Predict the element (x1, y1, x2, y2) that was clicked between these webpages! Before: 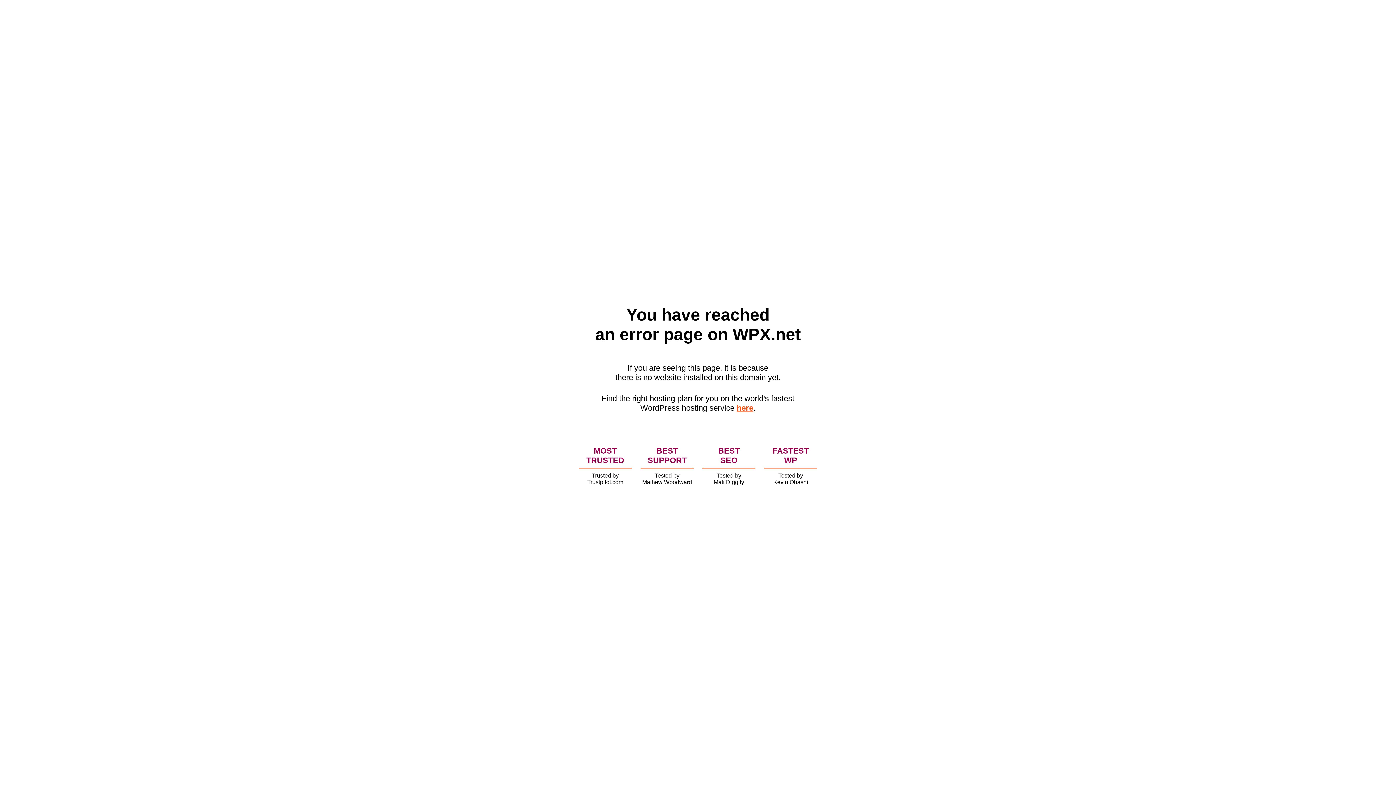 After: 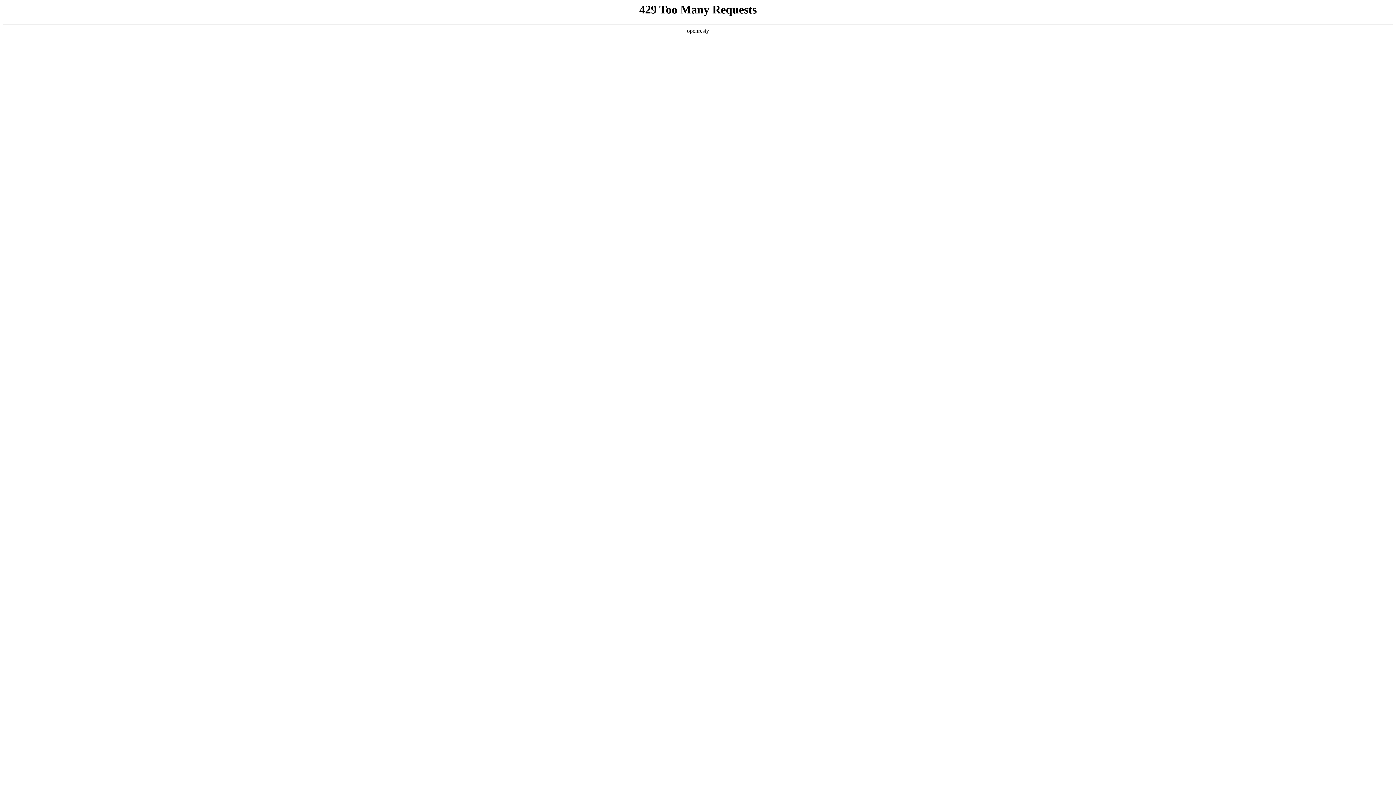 Action: bbox: (736, 403, 753, 412) label: here